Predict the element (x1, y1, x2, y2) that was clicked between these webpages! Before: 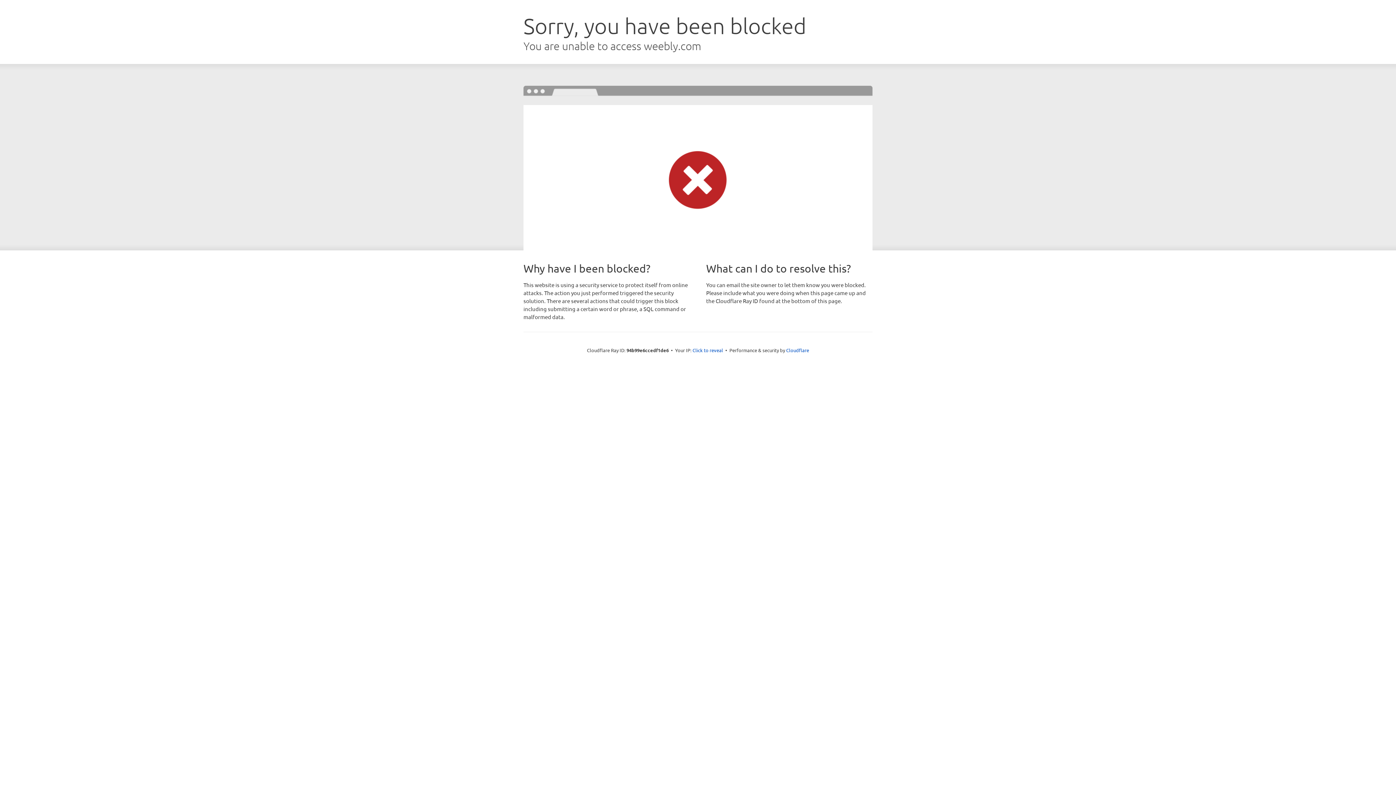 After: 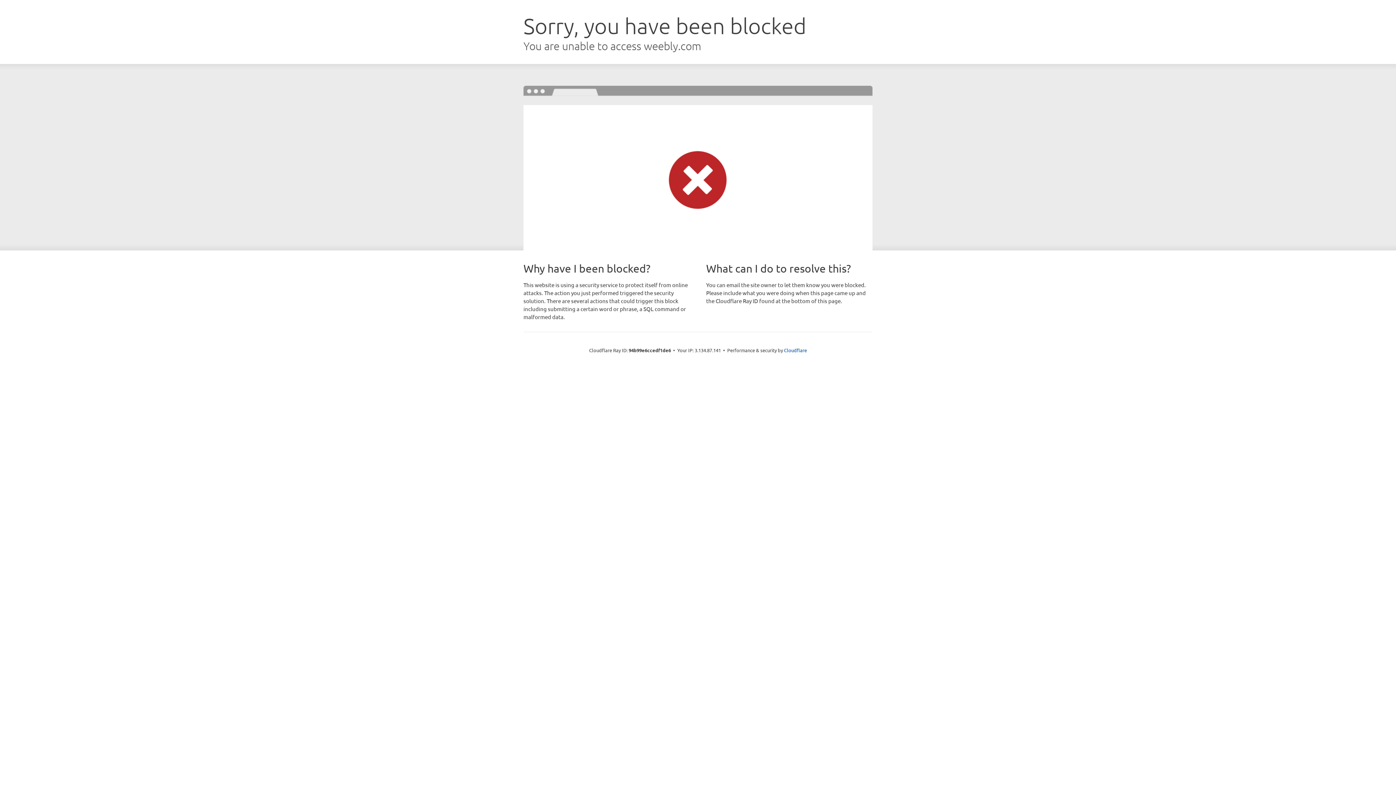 Action: bbox: (692, 346, 723, 353) label: Click to reveal